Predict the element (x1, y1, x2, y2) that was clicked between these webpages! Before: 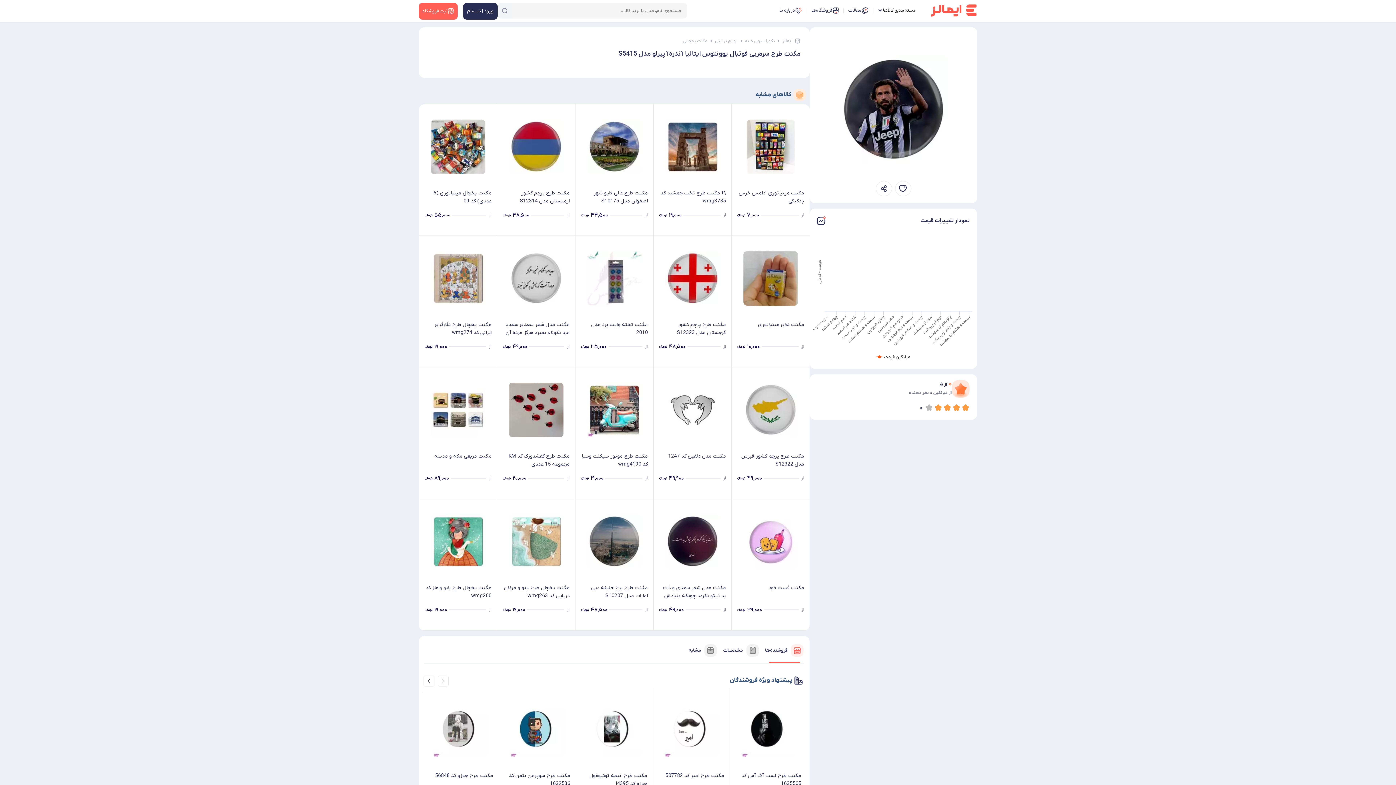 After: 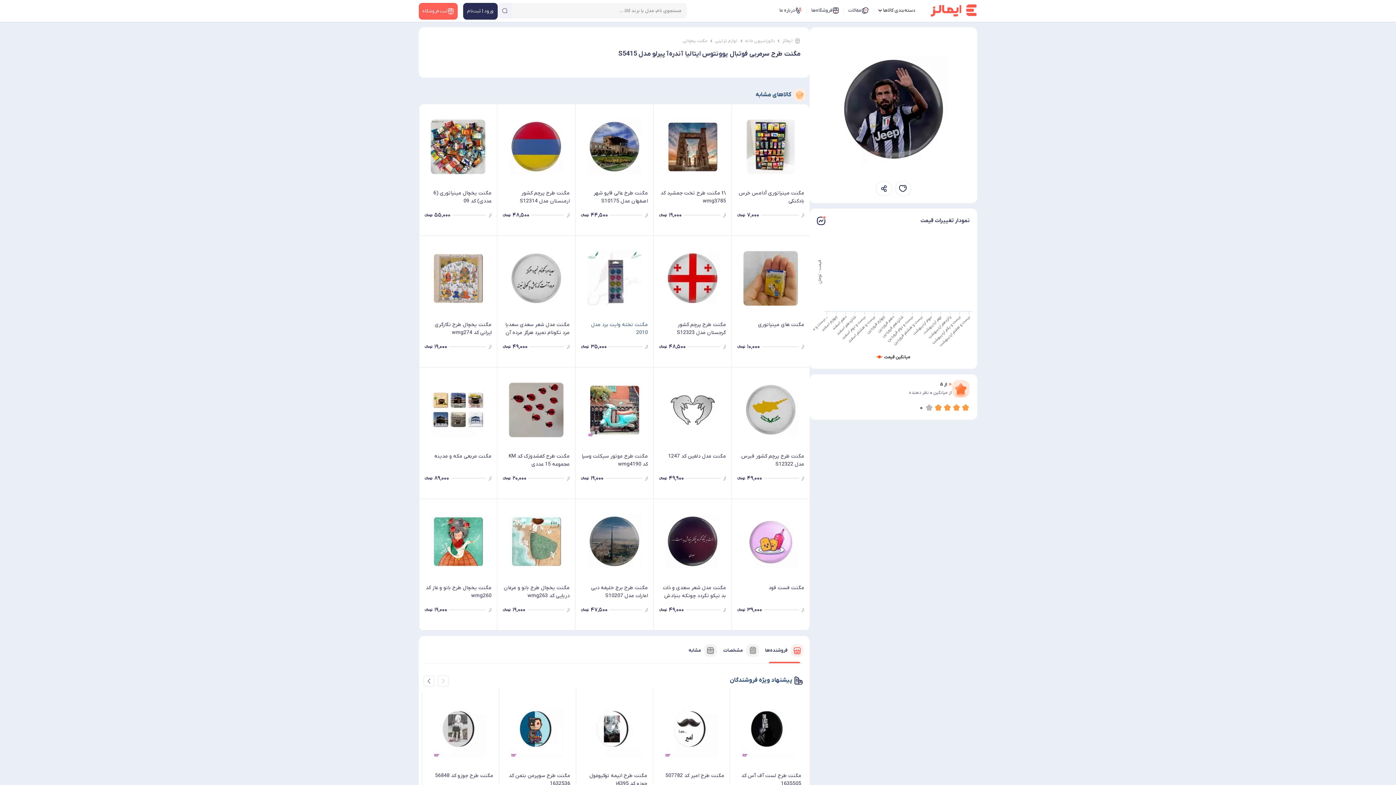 Action: label: مگنت تخته وایت برد مدل 2010 bbox: (581, 321, 648, 336)